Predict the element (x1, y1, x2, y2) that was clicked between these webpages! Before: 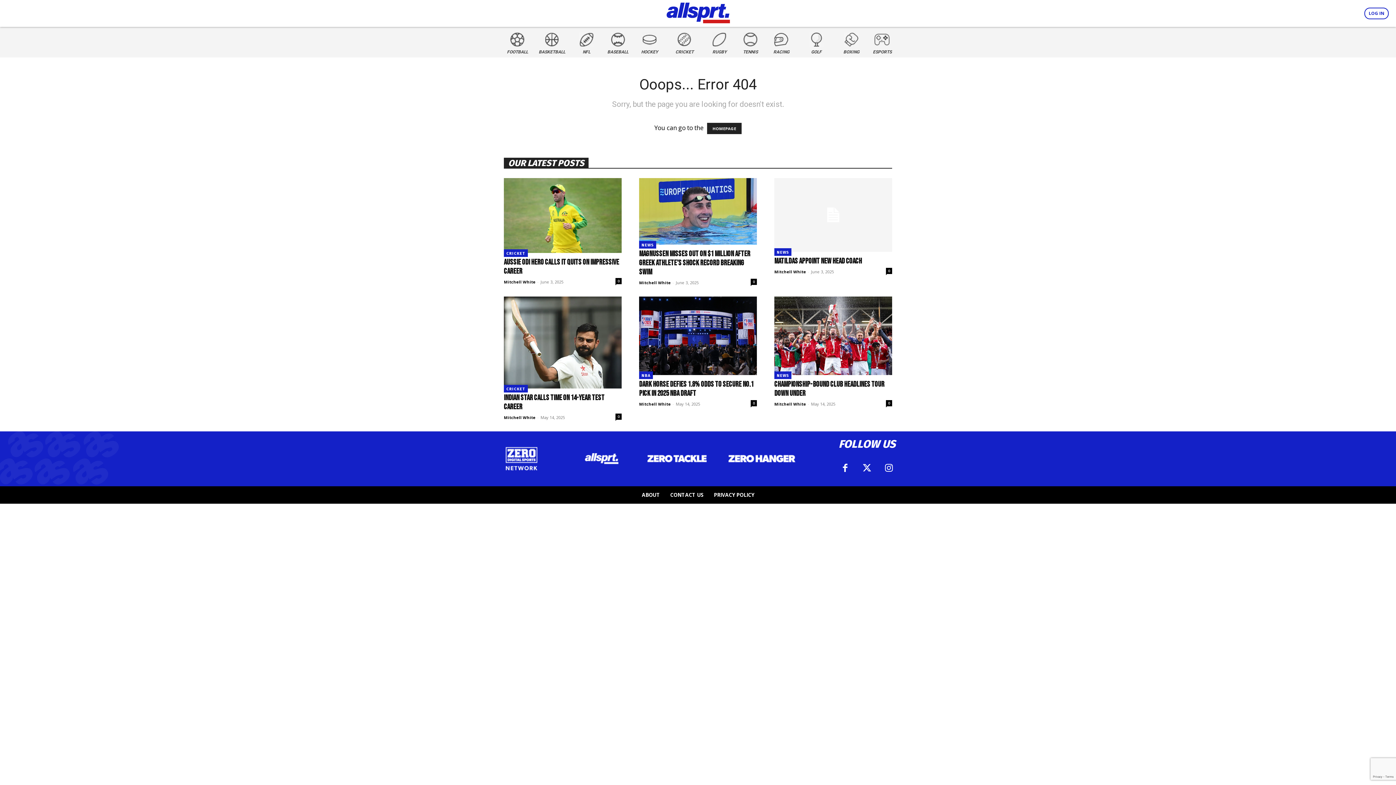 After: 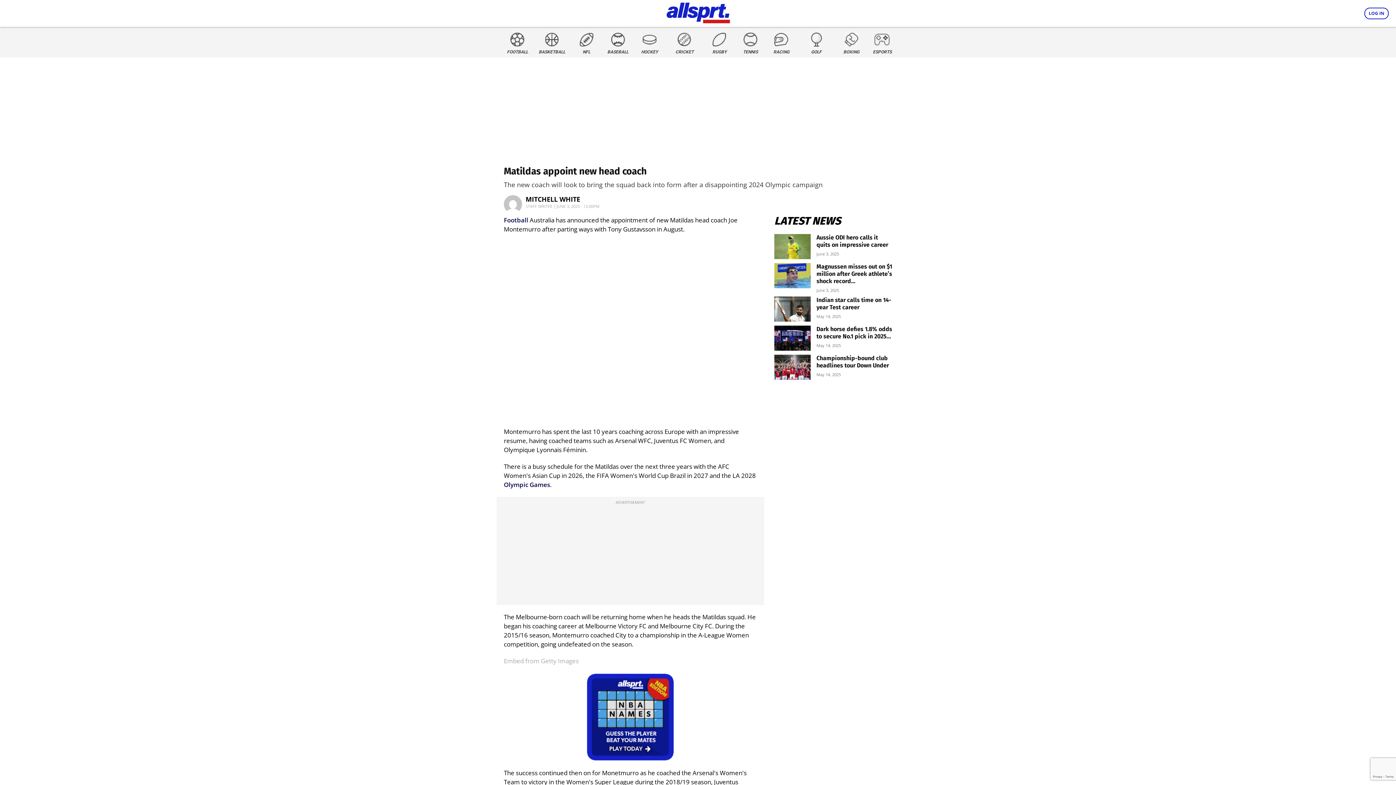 Action: label: Matildas appoint new head coach bbox: (774, 256, 862, 265)